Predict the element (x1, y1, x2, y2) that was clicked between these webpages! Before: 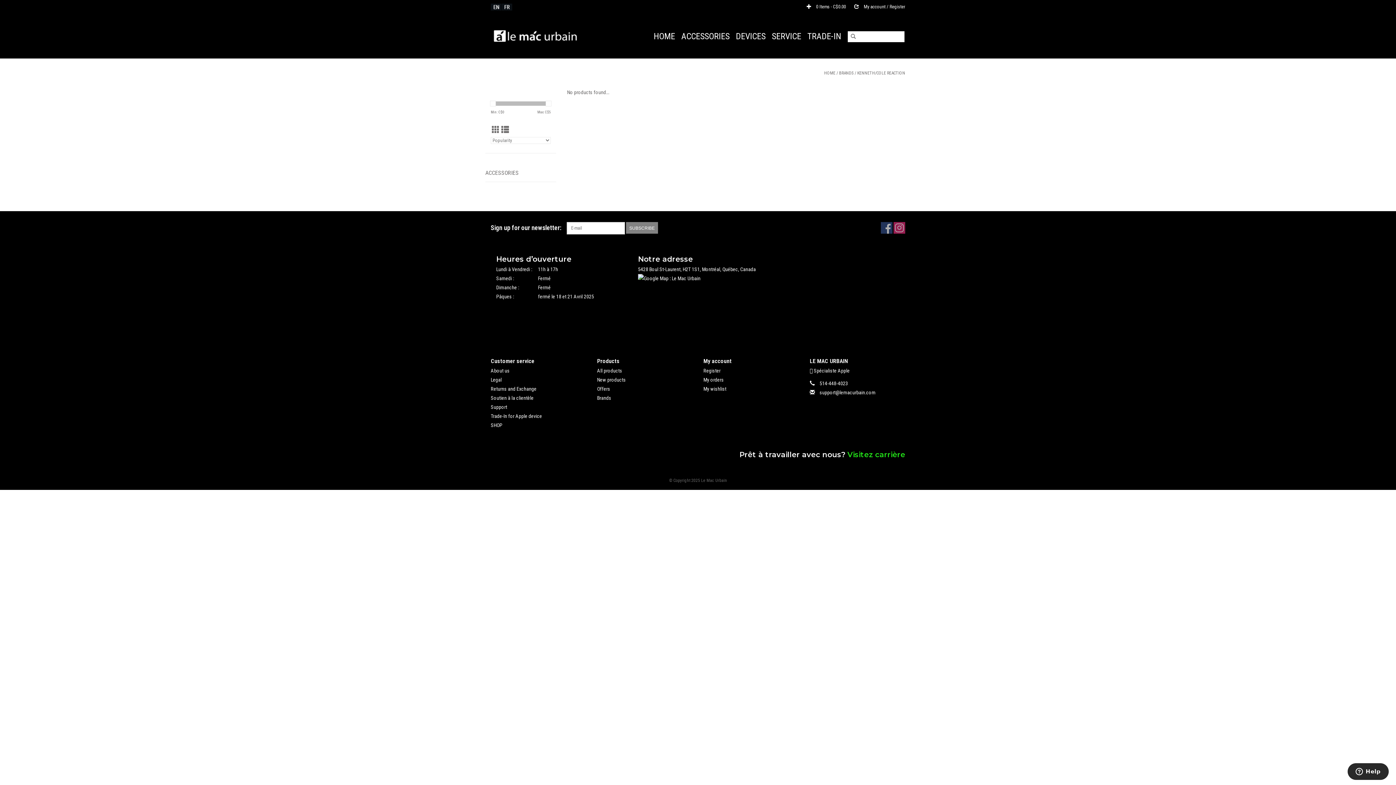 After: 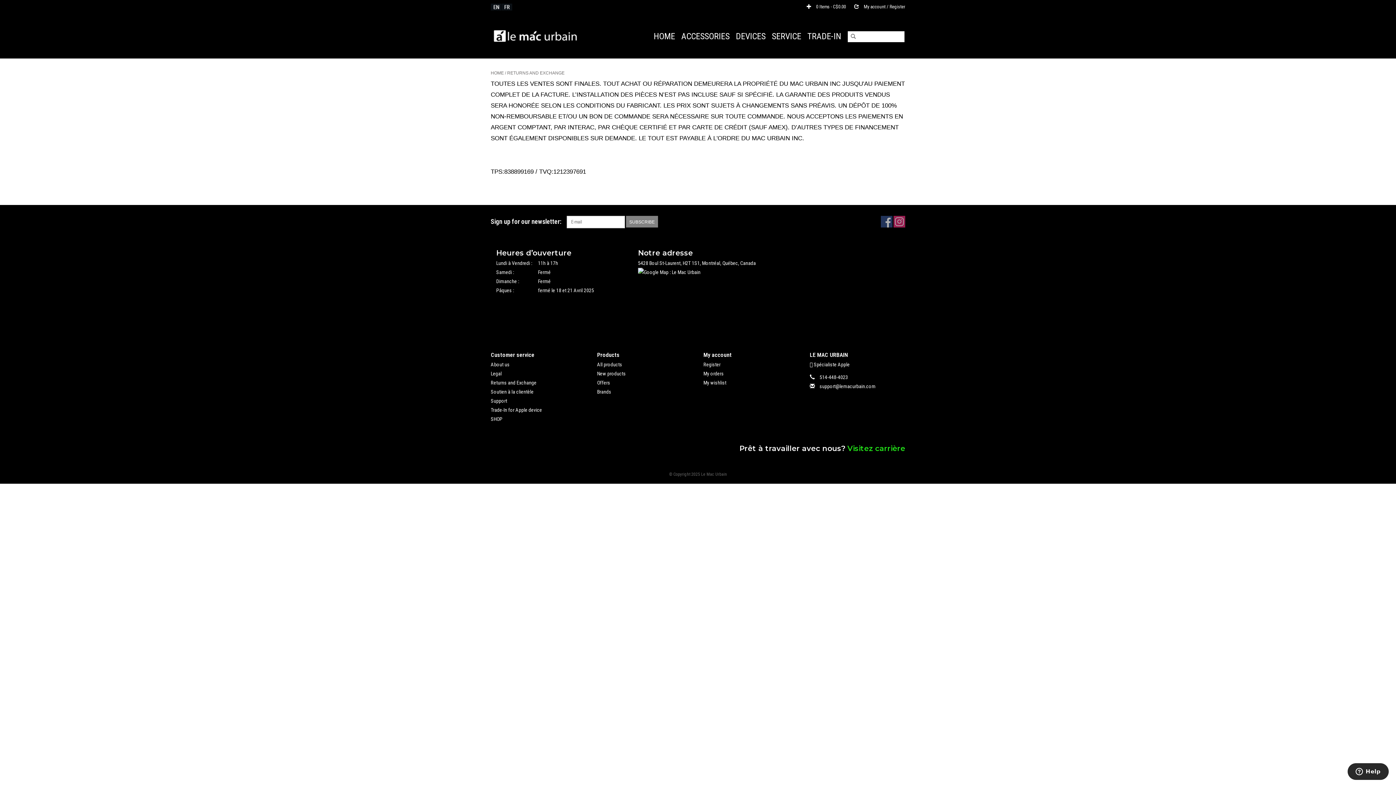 Action: bbox: (490, 386, 536, 392) label: Returns and Exchange